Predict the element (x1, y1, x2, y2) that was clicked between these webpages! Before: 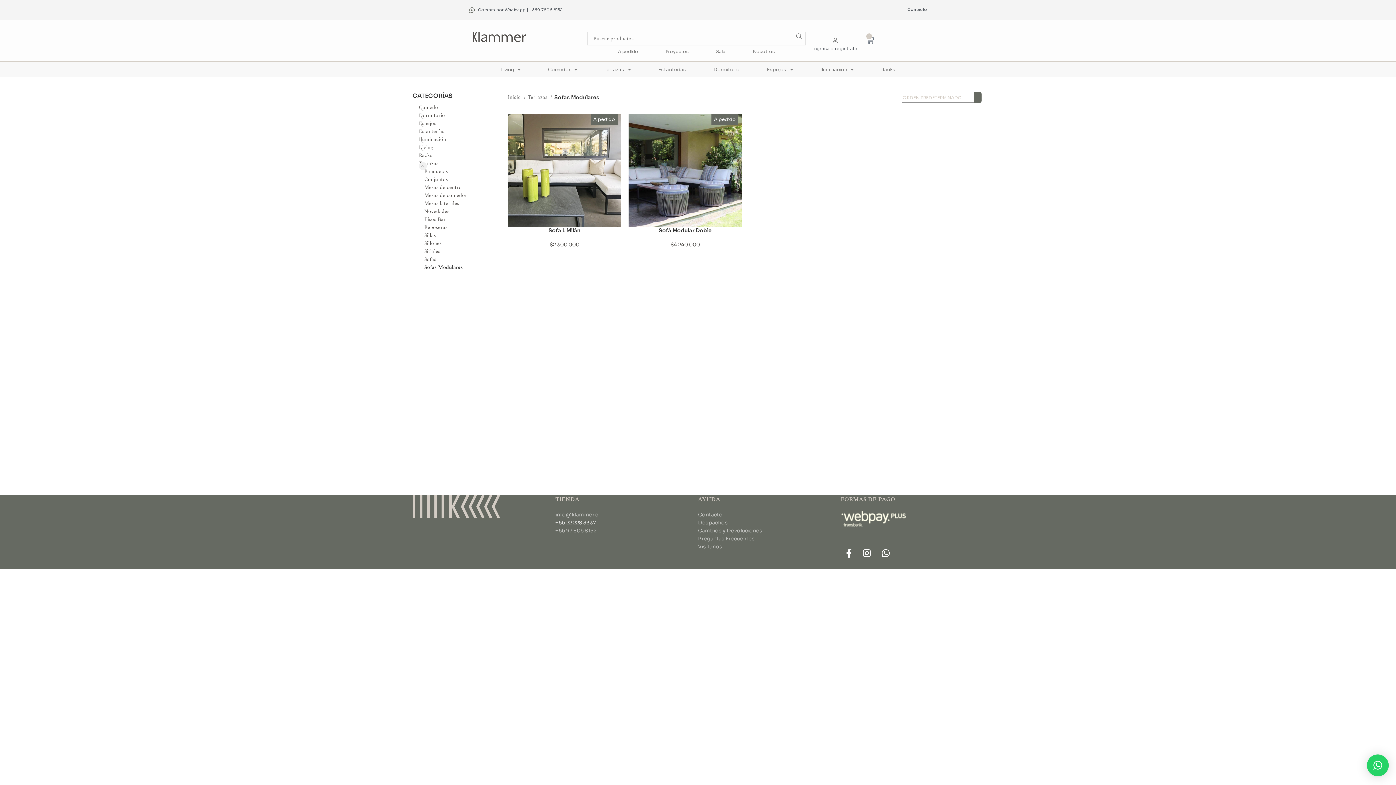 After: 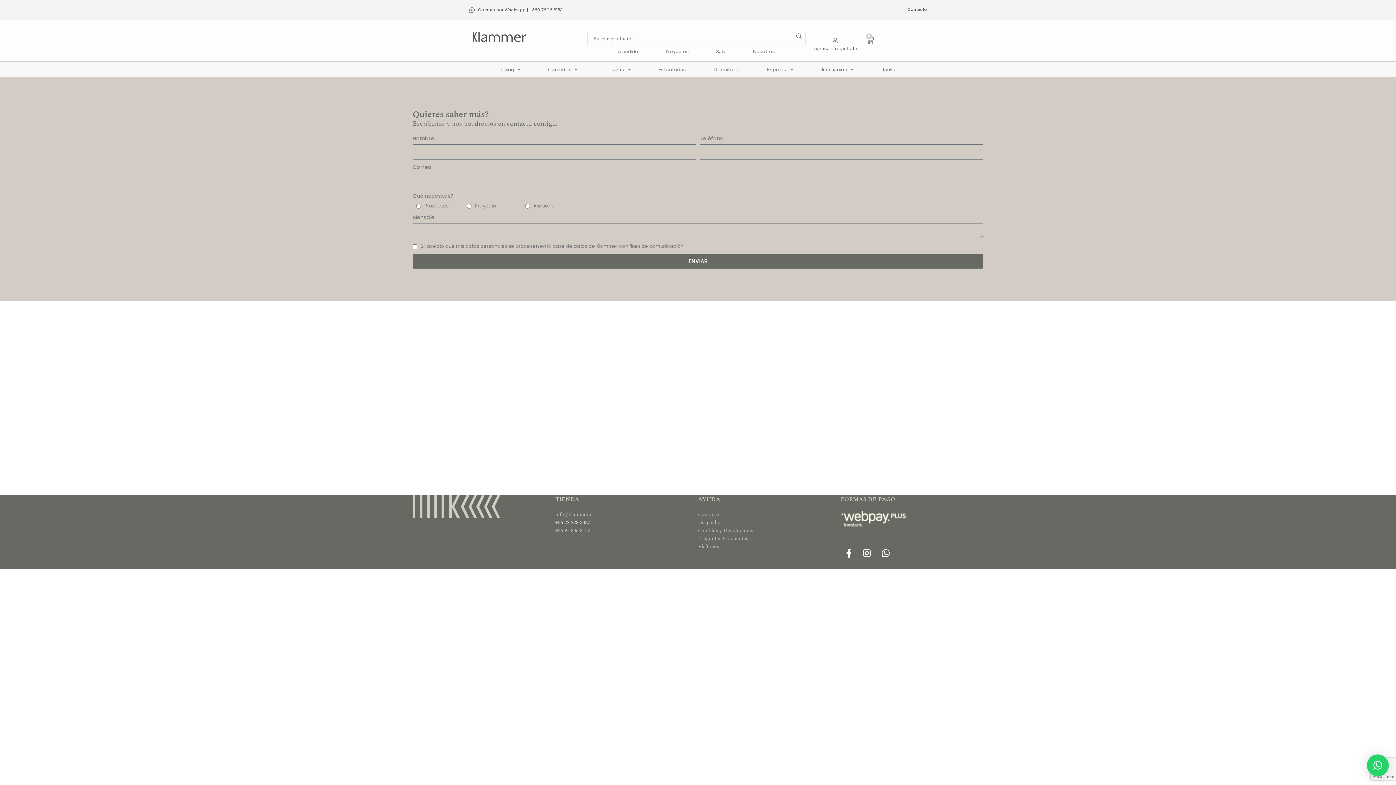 Action: label: Contacto bbox: (698, 511, 722, 518)